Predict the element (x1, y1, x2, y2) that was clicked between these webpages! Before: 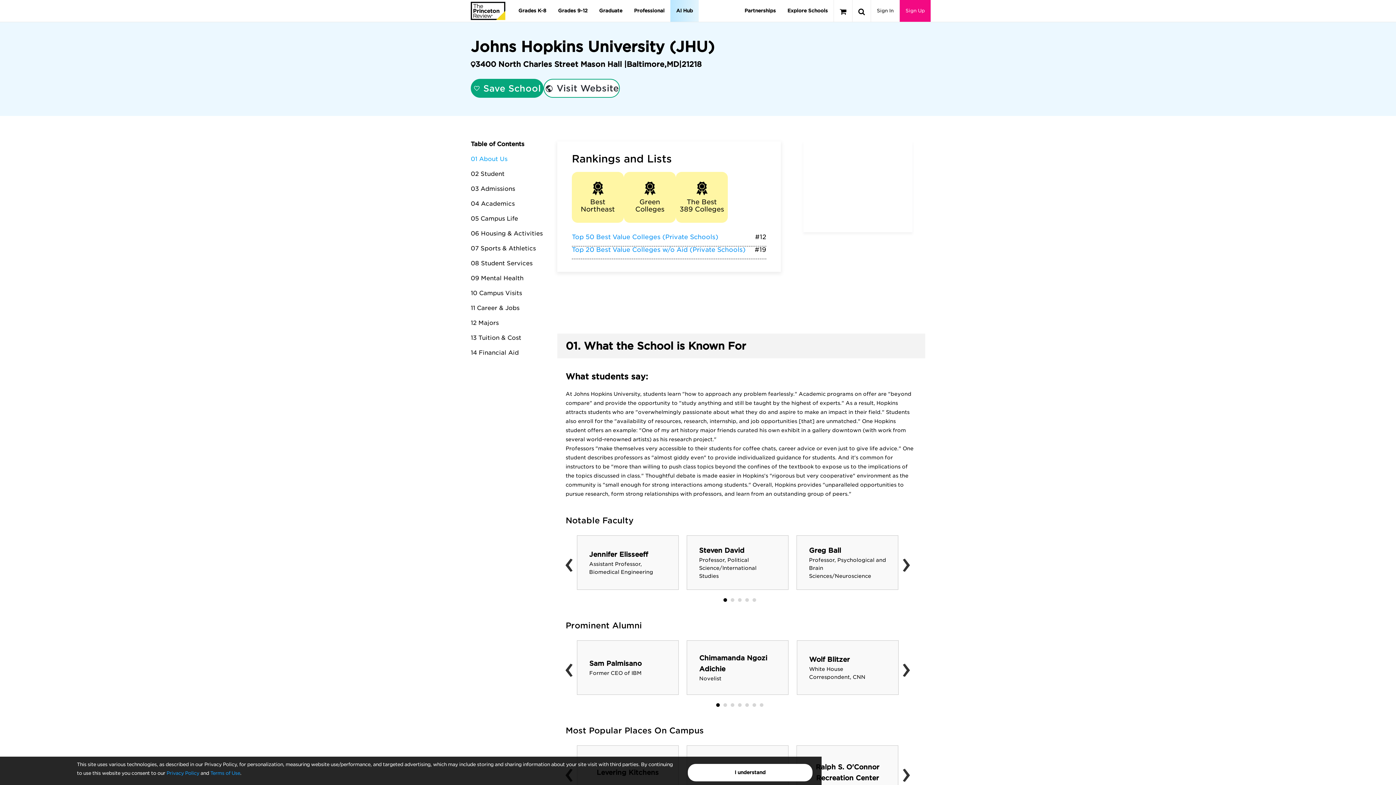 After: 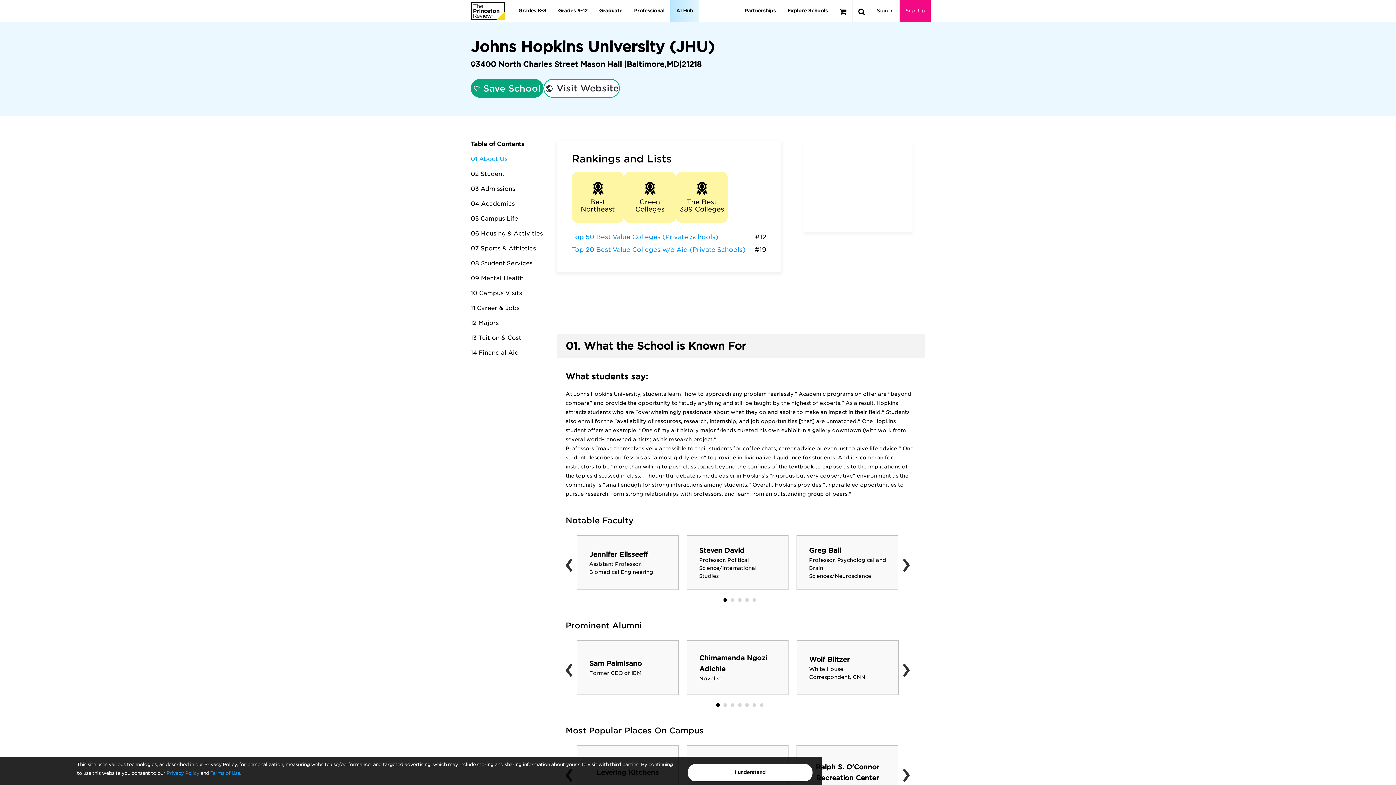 Action: label: Green Colleges bbox: (624, 172, 676, 222)